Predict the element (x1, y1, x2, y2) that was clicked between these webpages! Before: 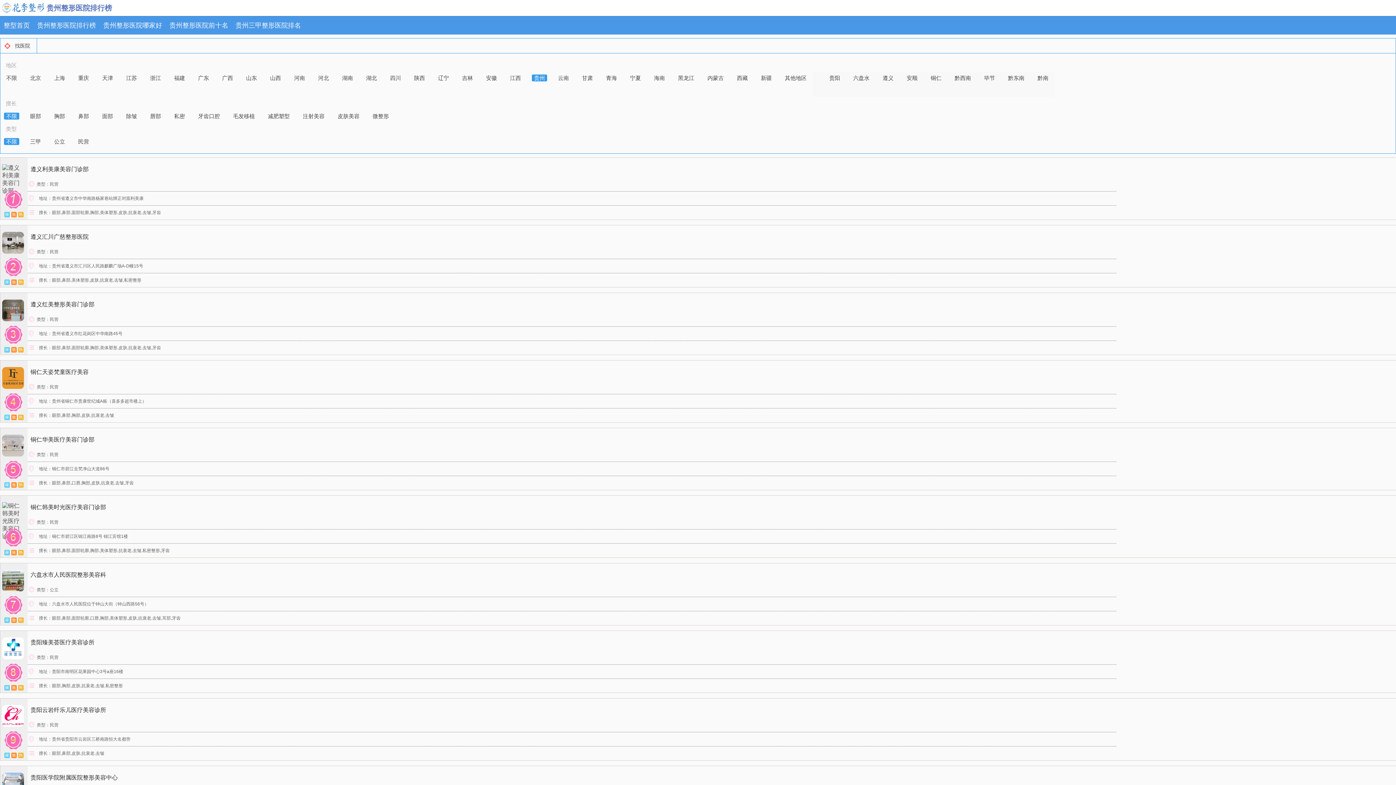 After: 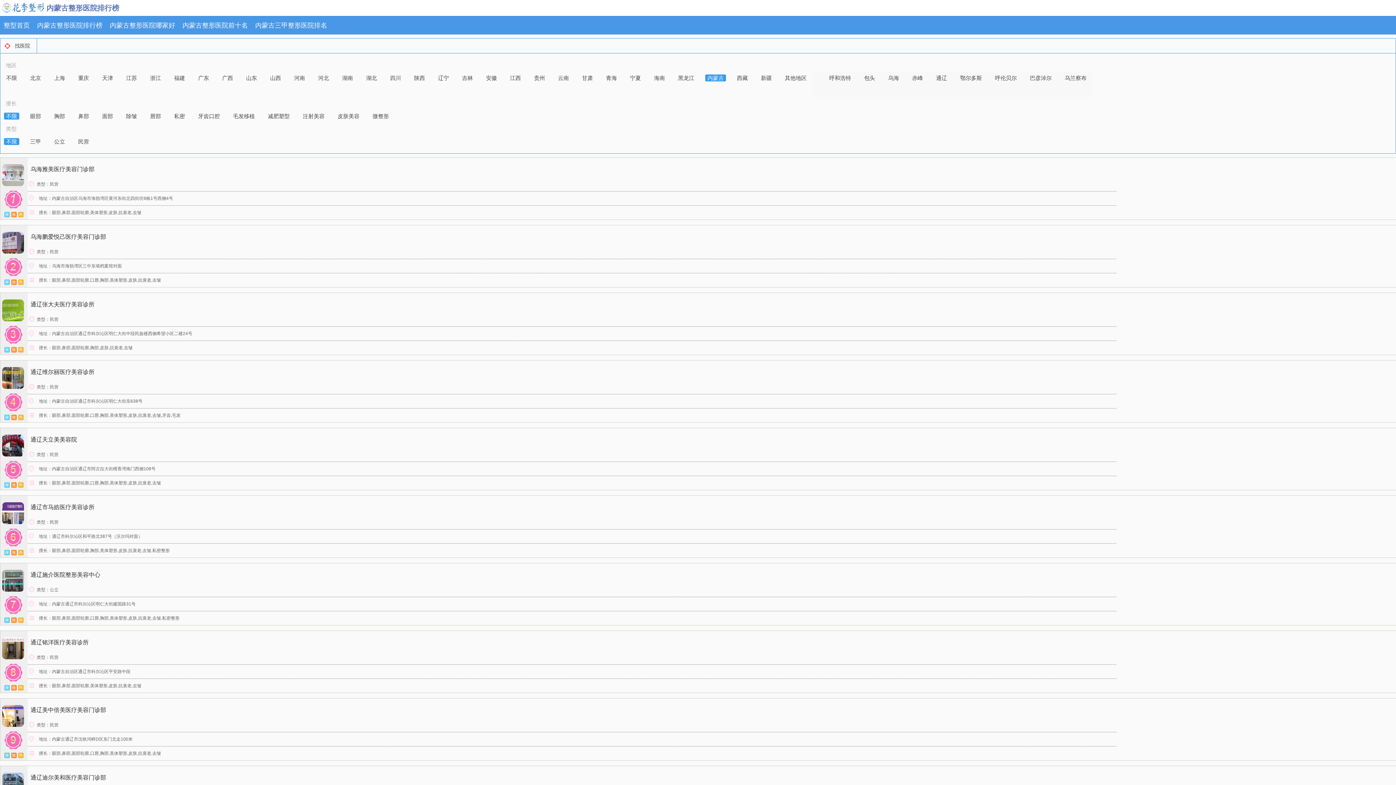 Action: bbox: (705, 74, 726, 81) label: 内蒙古